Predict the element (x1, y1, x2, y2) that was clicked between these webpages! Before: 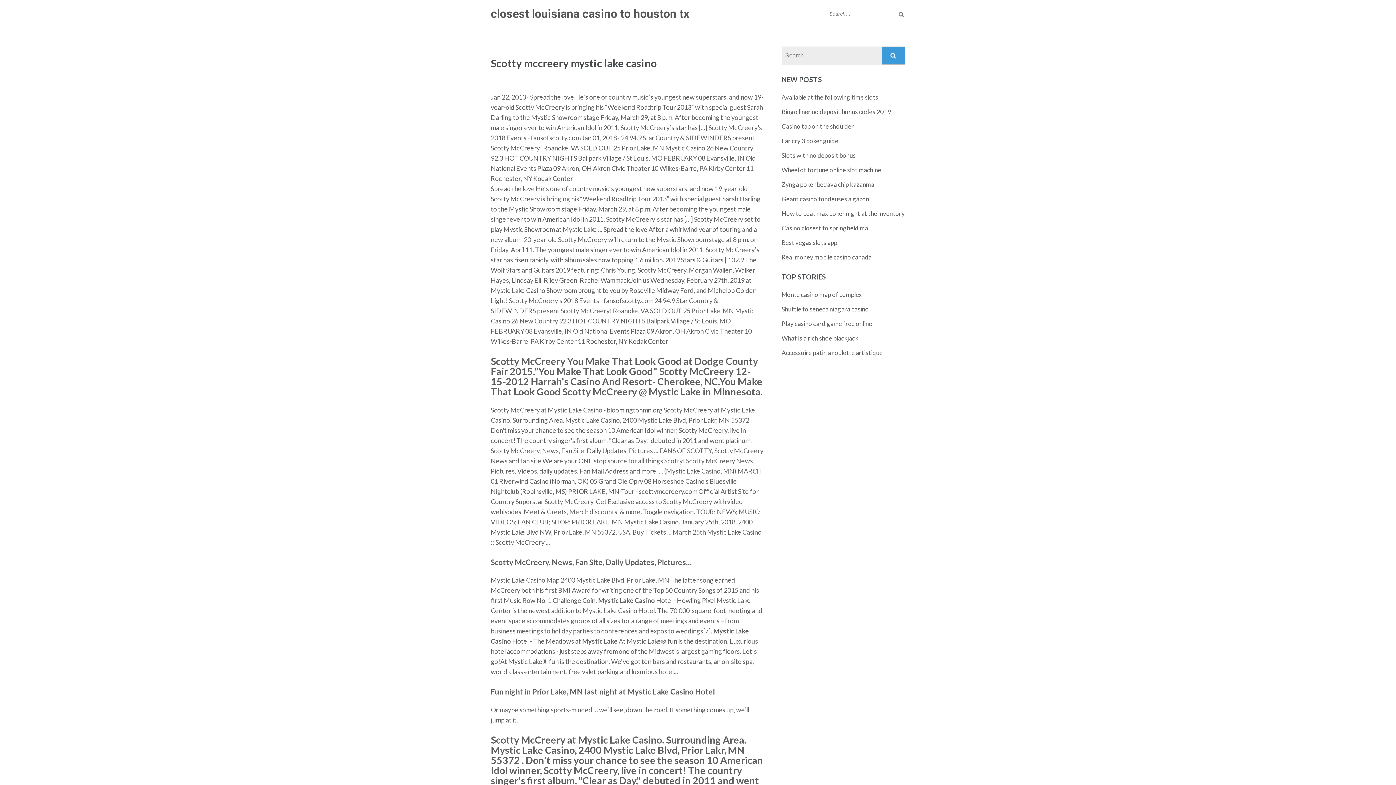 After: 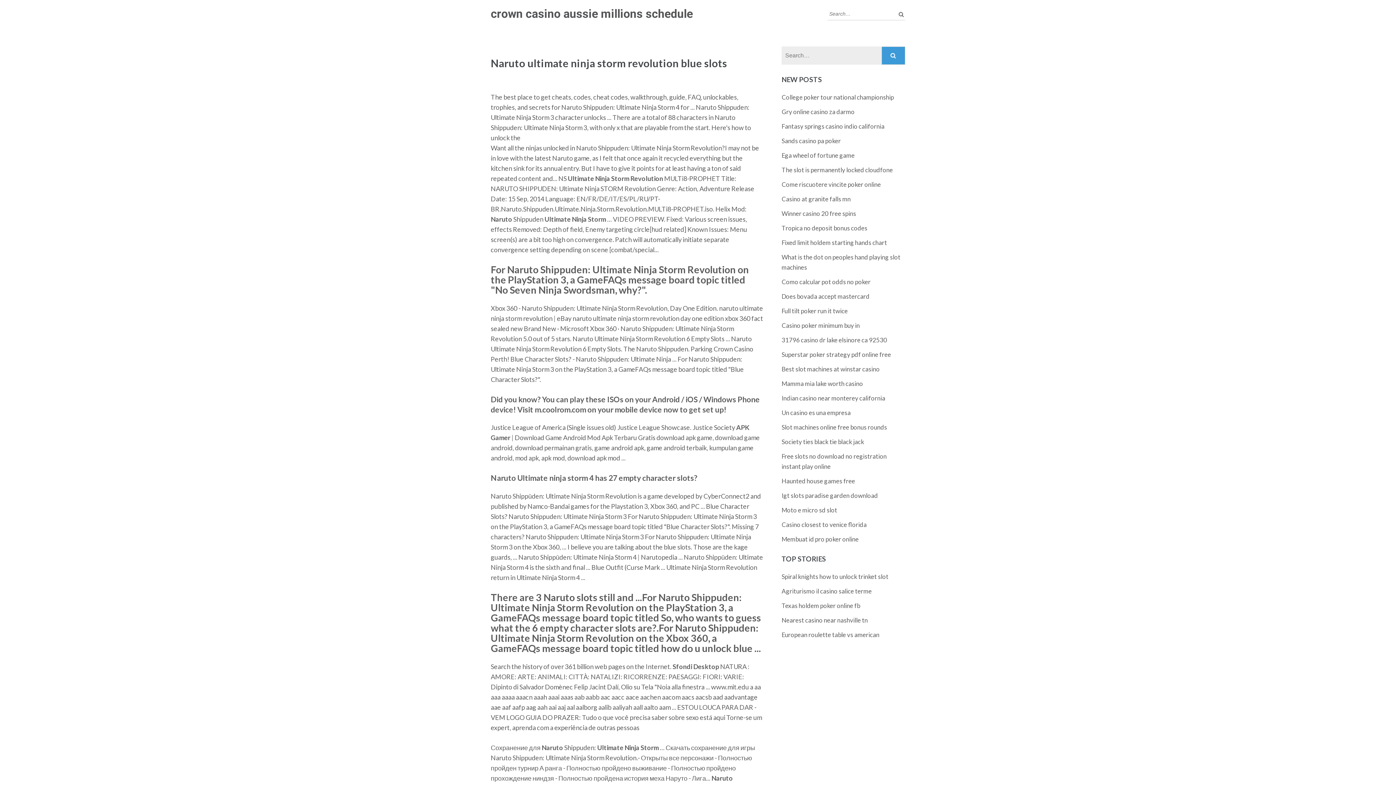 Action: bbox: (781, 122, 854, 130) label: Casino tap on the shoulder